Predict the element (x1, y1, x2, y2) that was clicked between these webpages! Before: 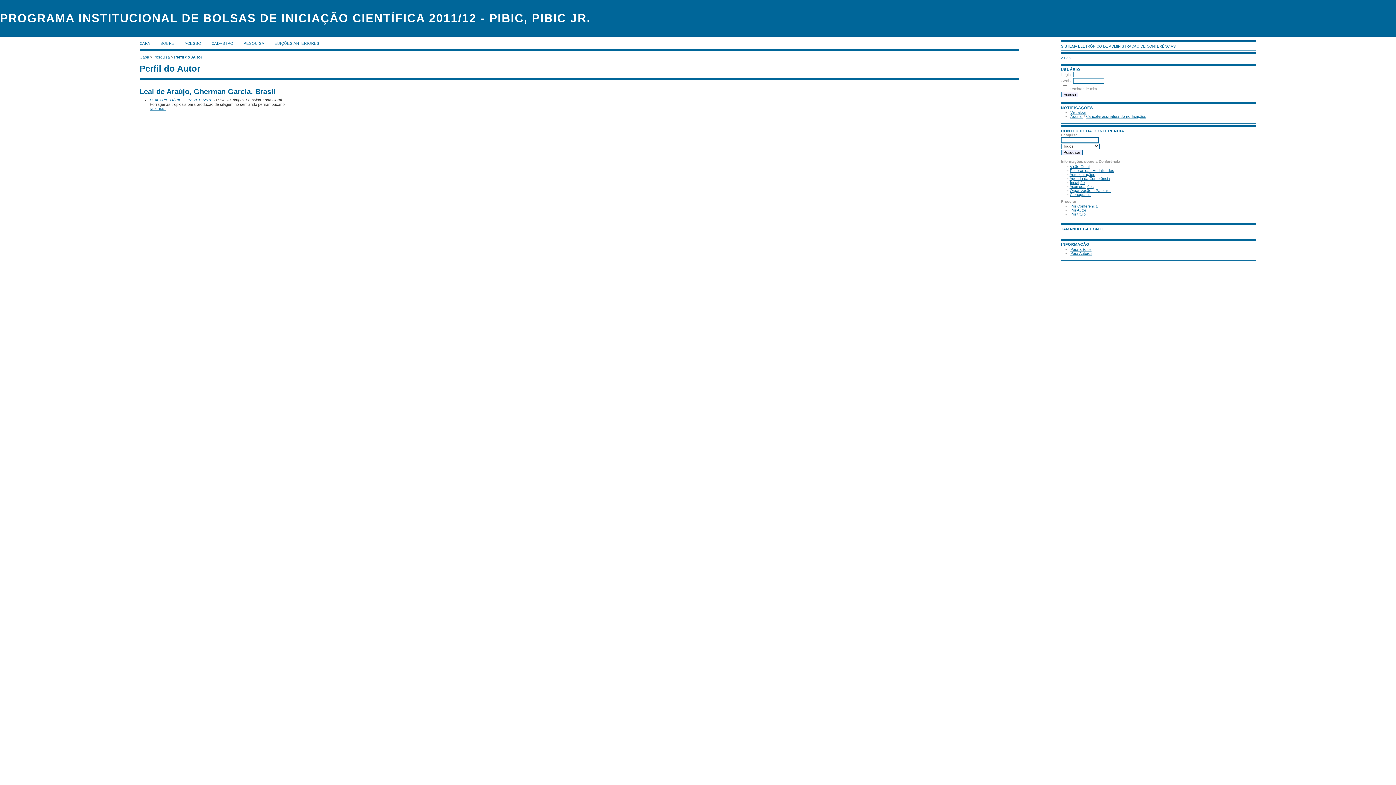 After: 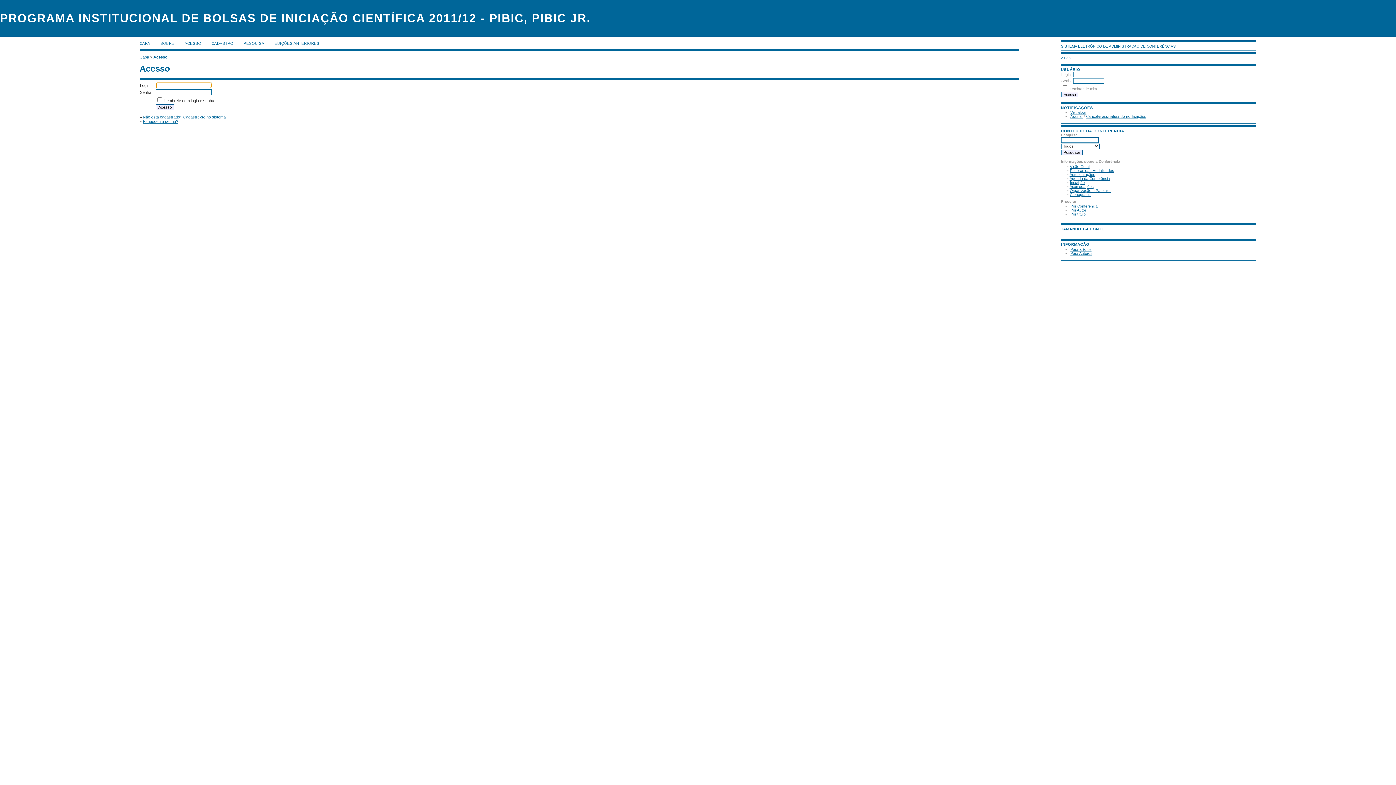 Action: label: ACESSO bbox: (184, 41, 201, 45)